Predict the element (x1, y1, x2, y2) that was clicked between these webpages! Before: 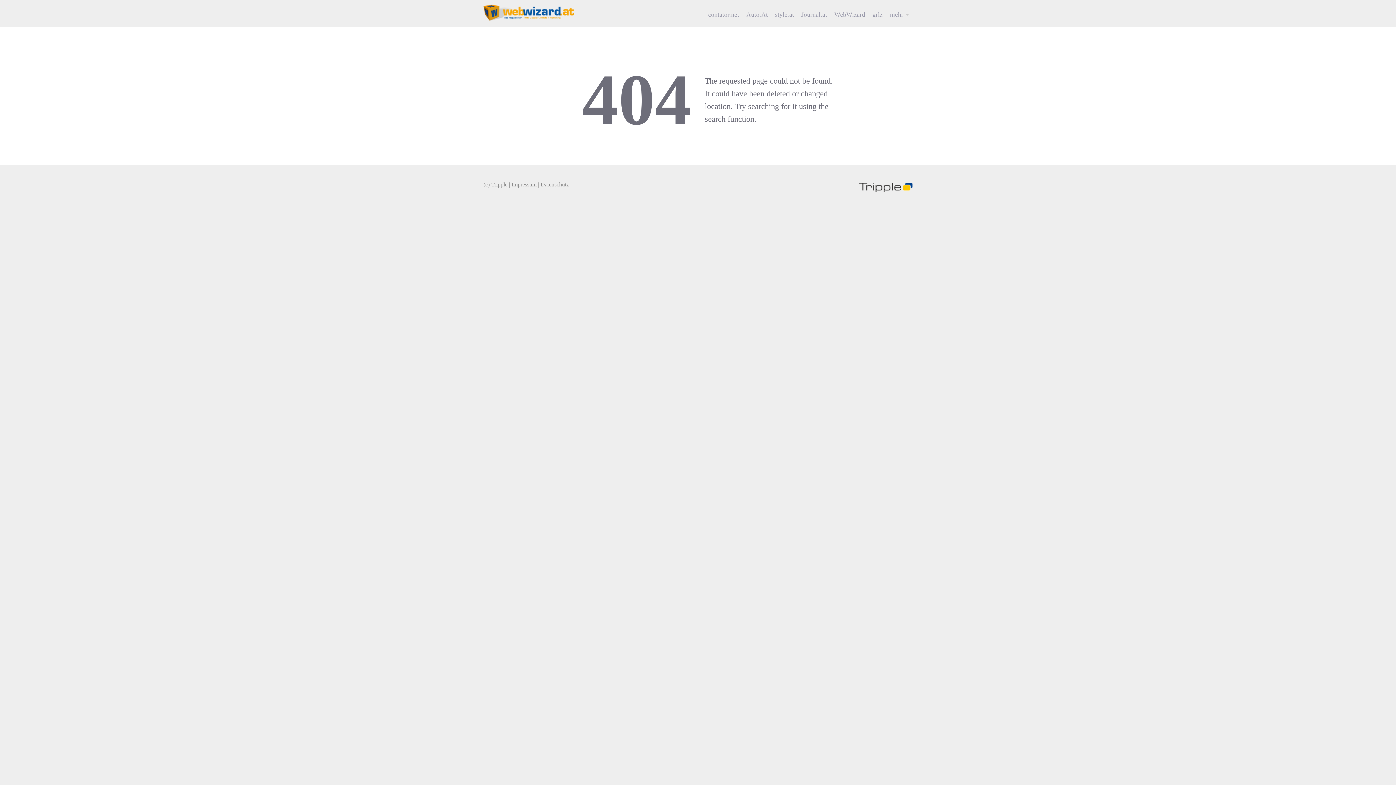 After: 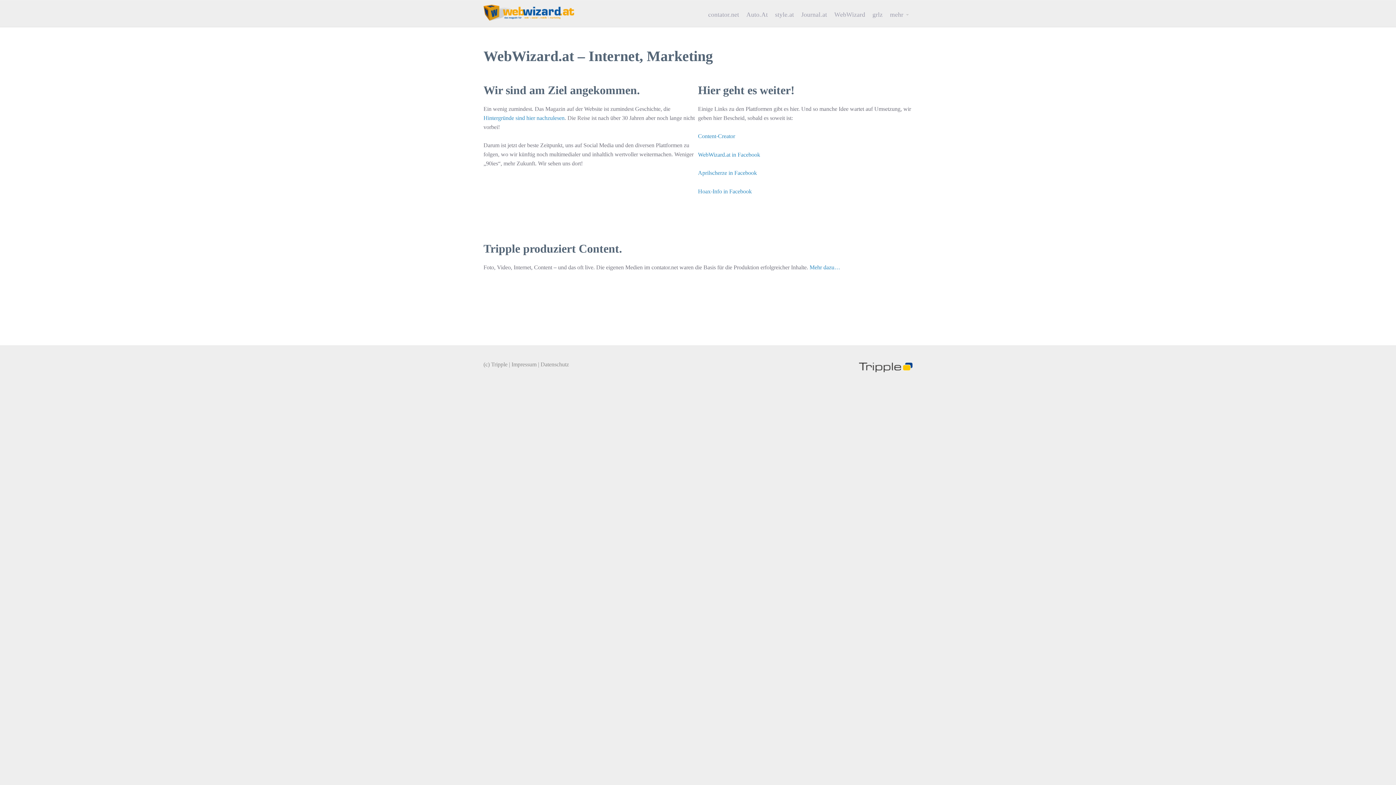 Action: bbox: (830, 5, 869, 23) label: WebWizard